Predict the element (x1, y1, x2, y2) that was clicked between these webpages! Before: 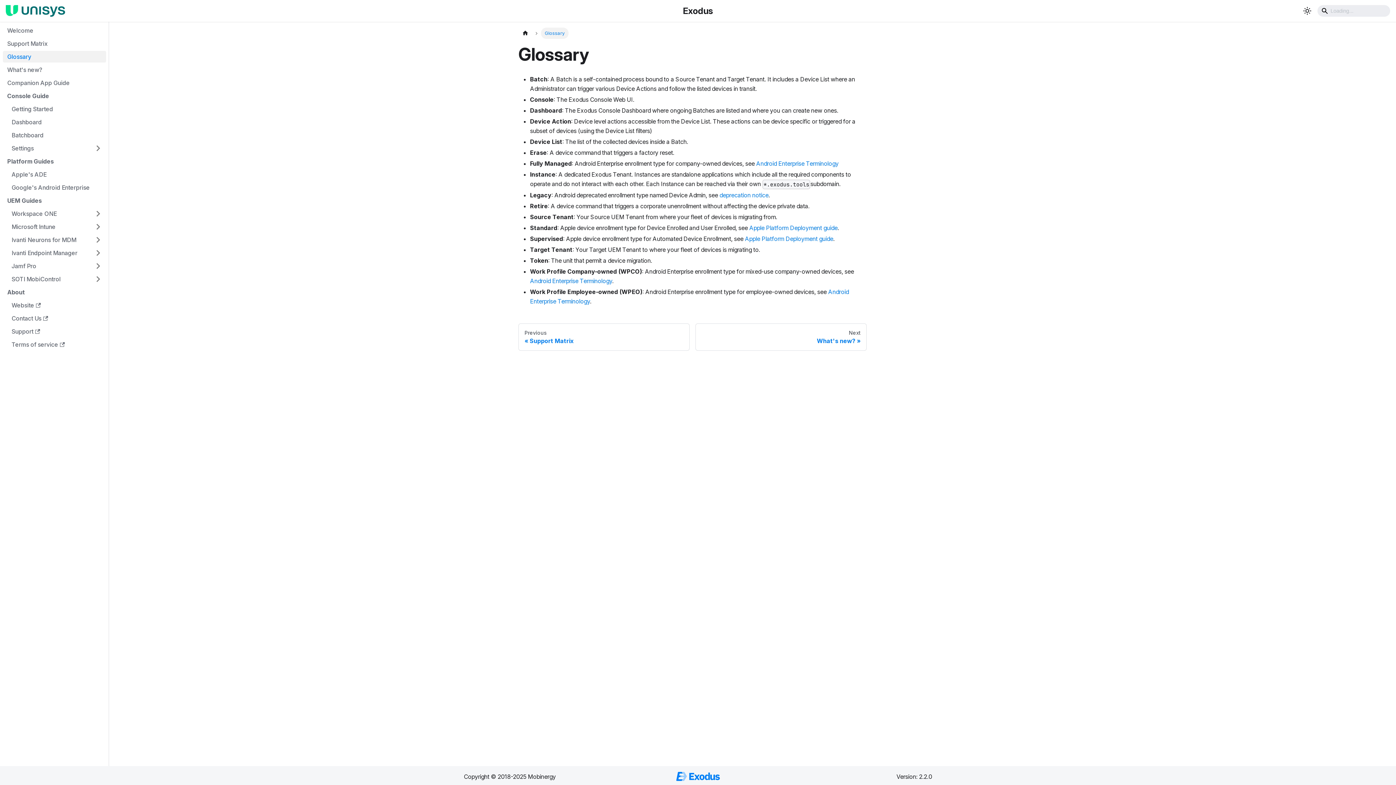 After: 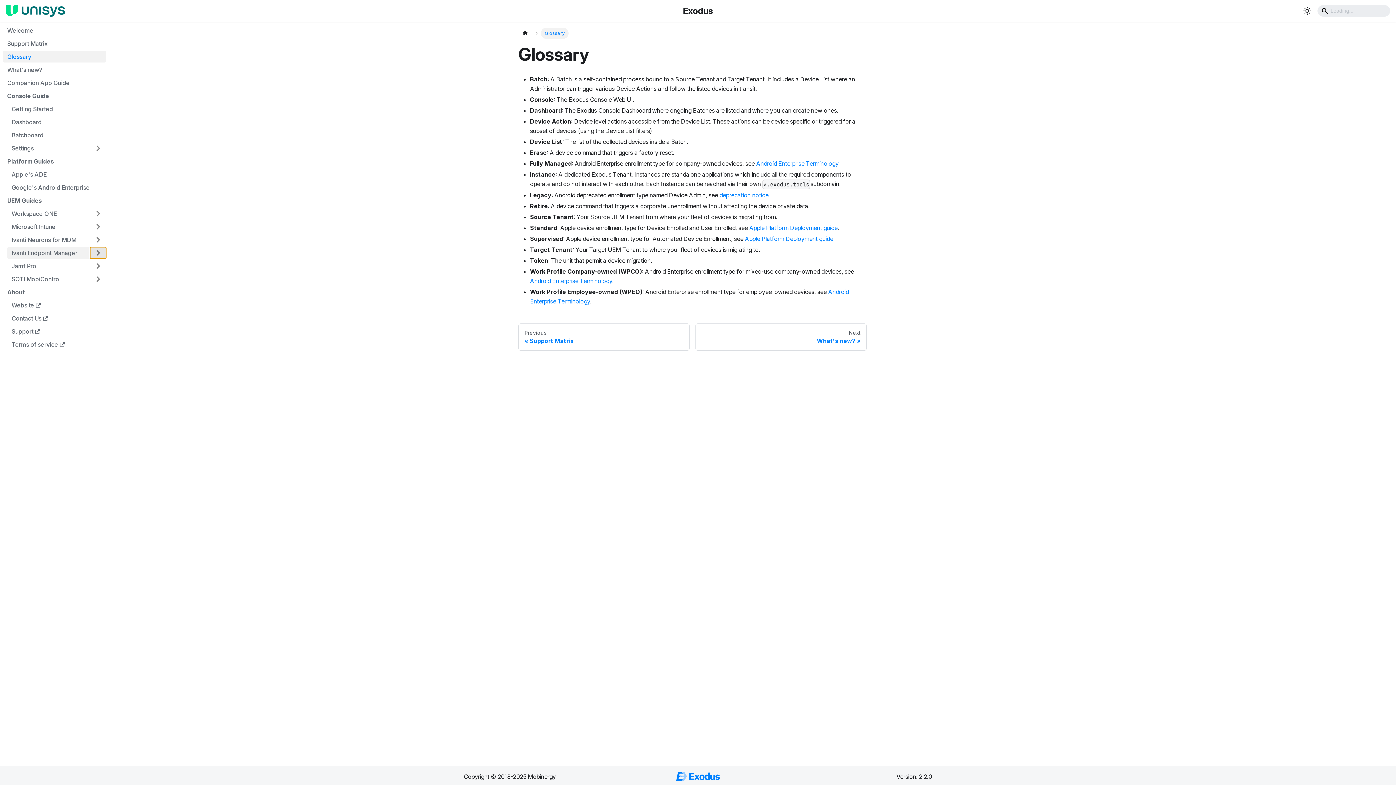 Action: bbox: (90, 247, 106, 258) label: Expand sidebar category 'Ivanti Endpoint Manager'